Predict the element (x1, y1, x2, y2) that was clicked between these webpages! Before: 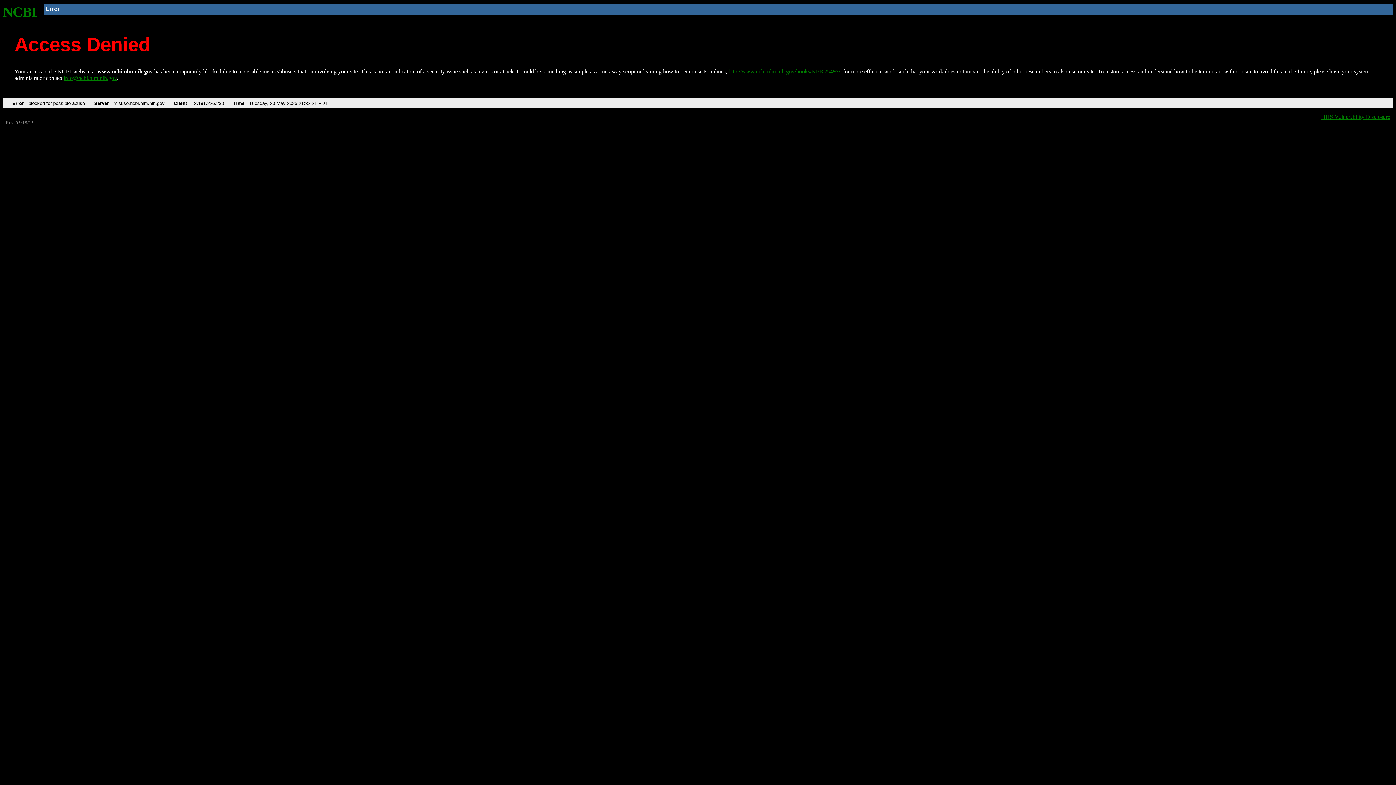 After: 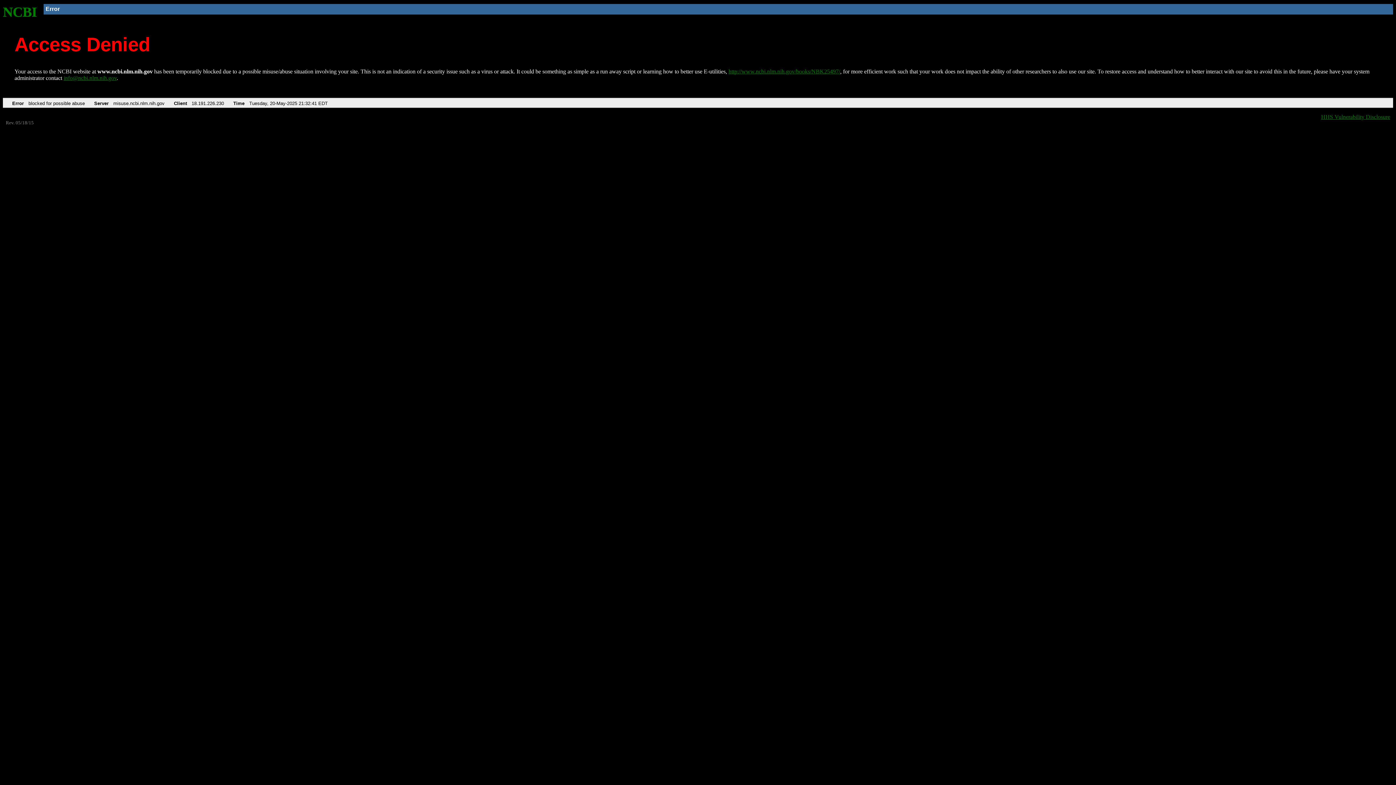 Action: bbox: (728, 68, 840, 74) label: http://www.ncbi.nlm.nih.gov/books/NBK25497/